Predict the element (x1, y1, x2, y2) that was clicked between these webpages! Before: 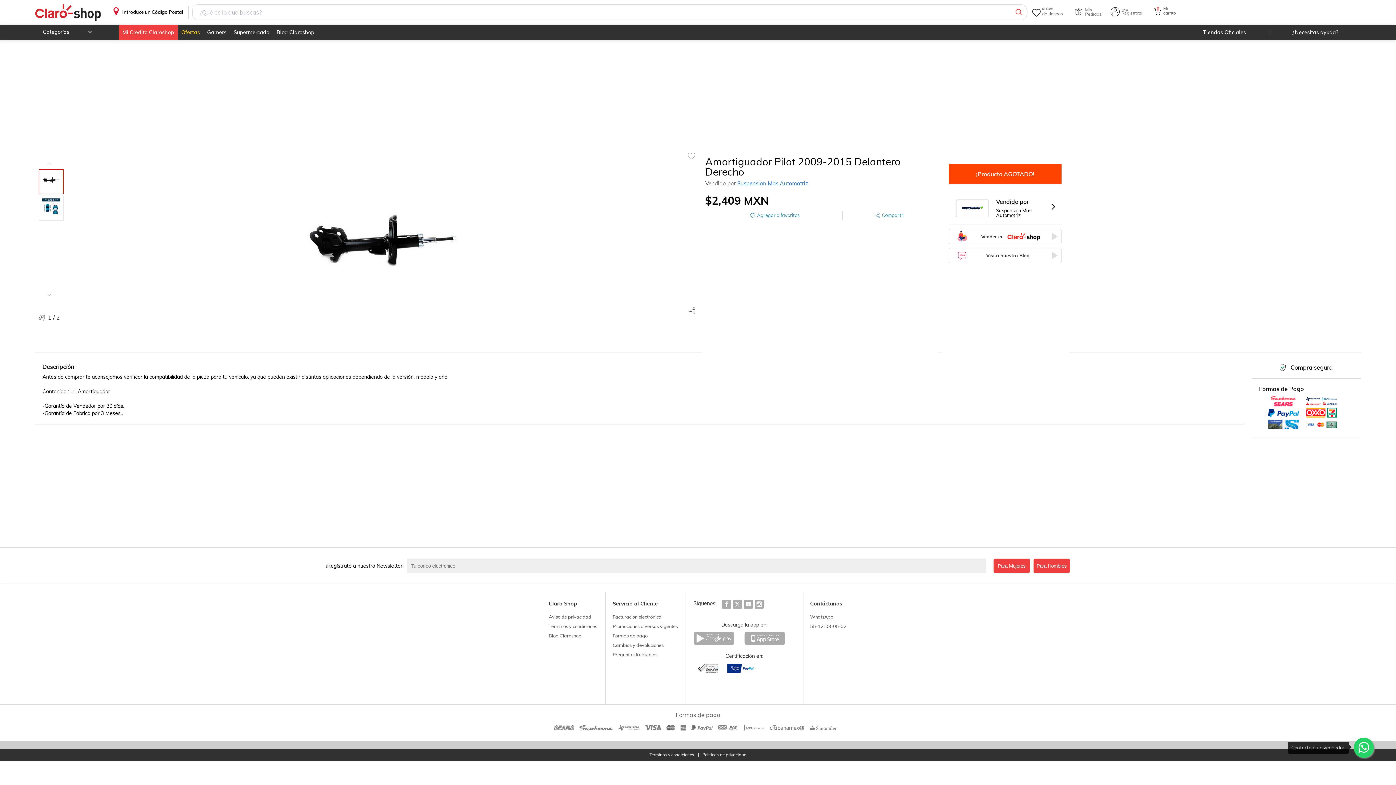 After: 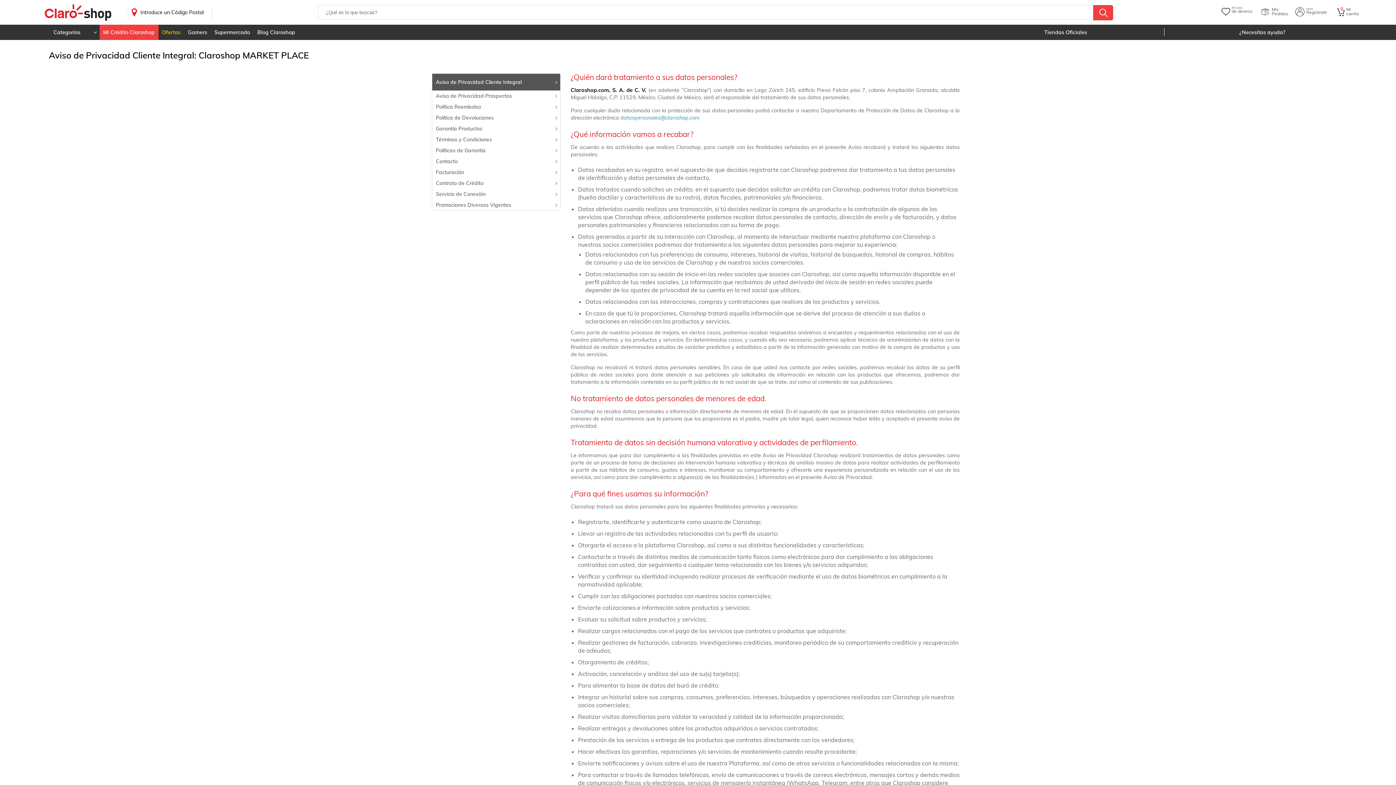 Action: bbox: (548, 611, 592, 622) label: Aviso de privacidad